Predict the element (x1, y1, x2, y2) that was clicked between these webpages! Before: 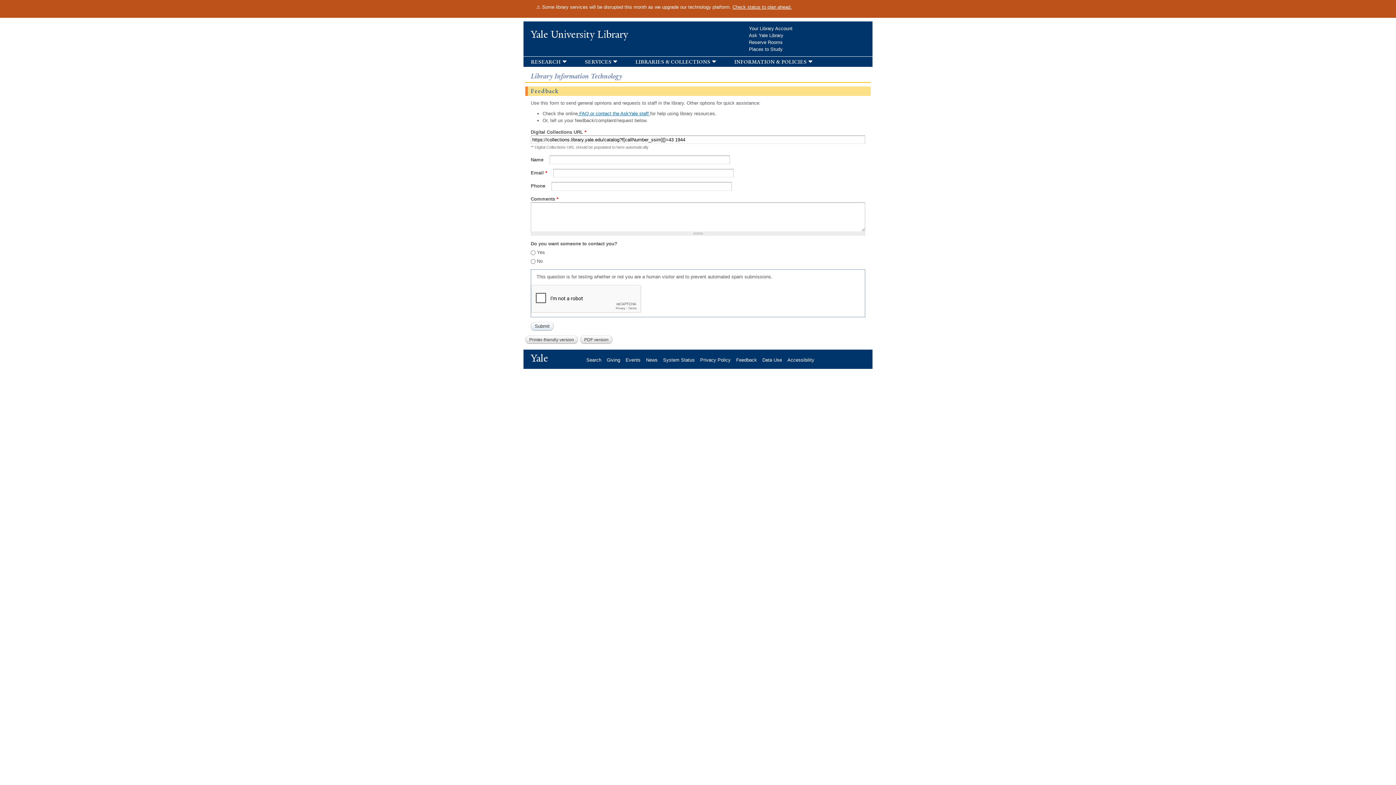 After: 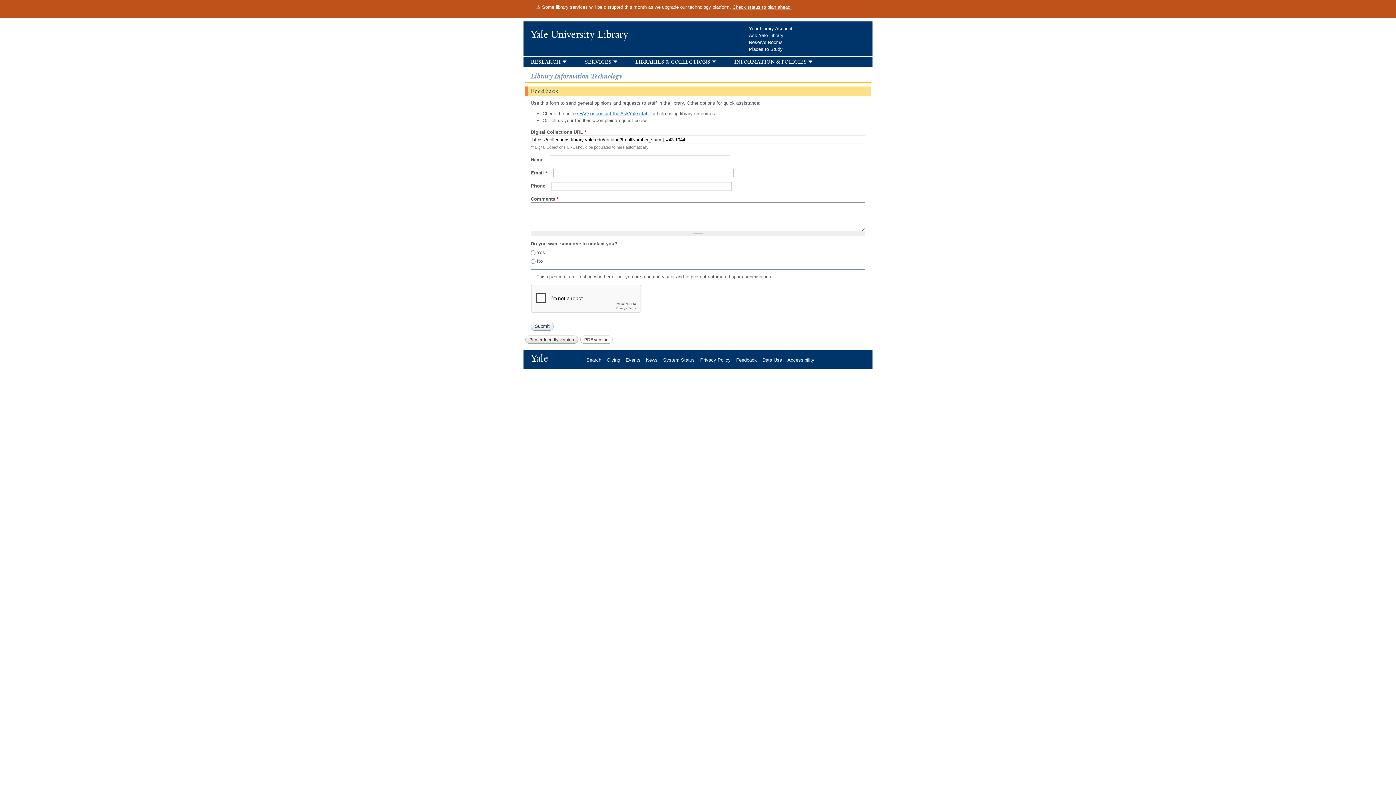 Action: bbox: (580, 335, 612, 343) label: PDF version